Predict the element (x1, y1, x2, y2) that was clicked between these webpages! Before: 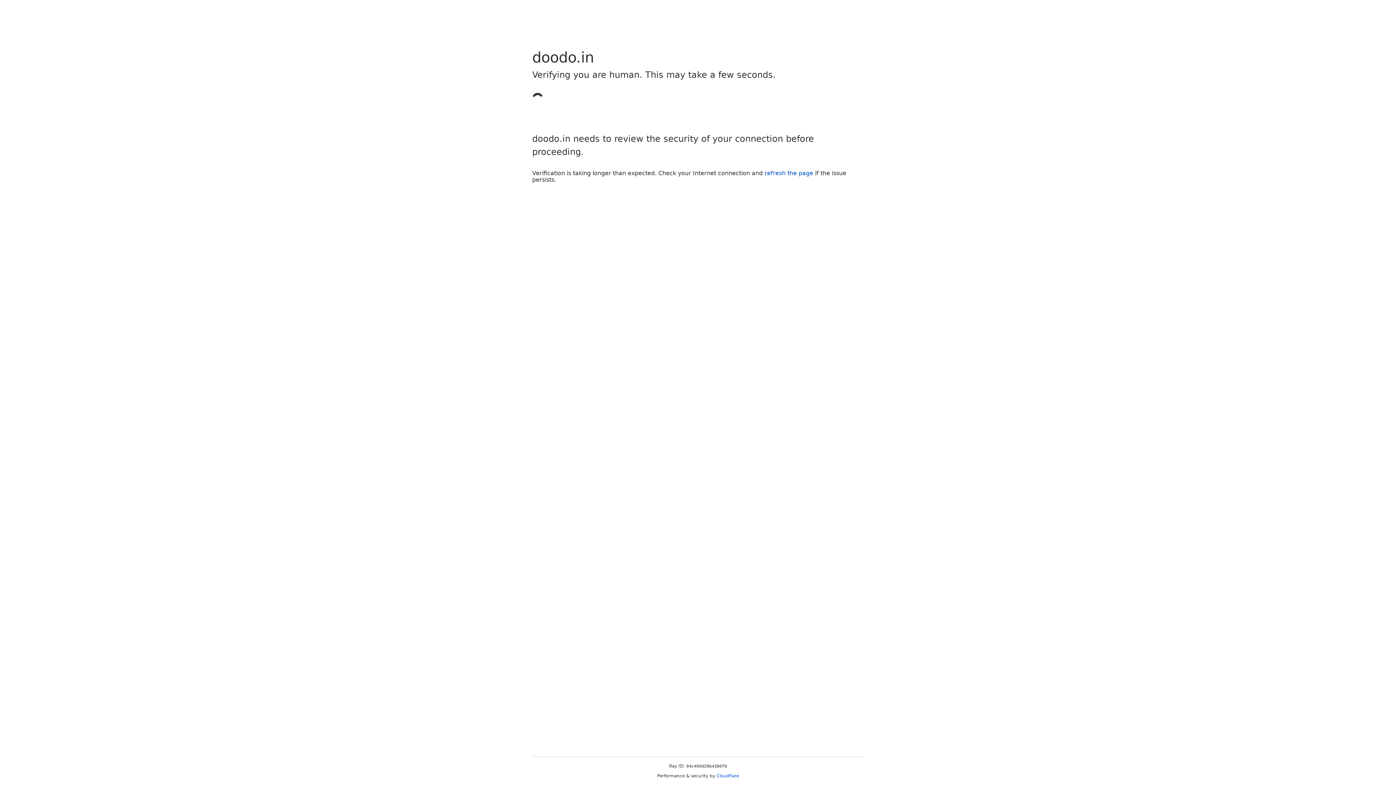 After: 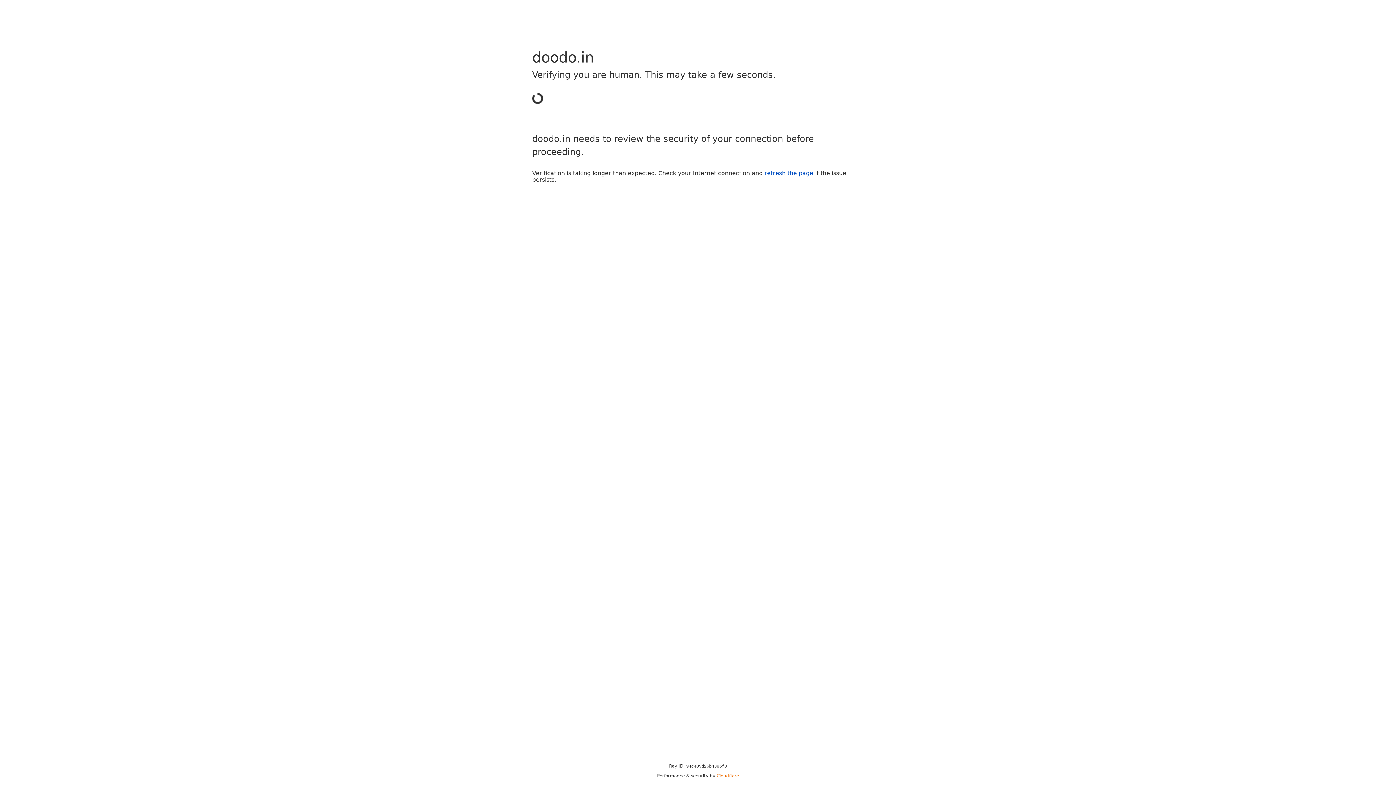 Action: label: Cloudflare bbox: (716, 773, 739, 778)